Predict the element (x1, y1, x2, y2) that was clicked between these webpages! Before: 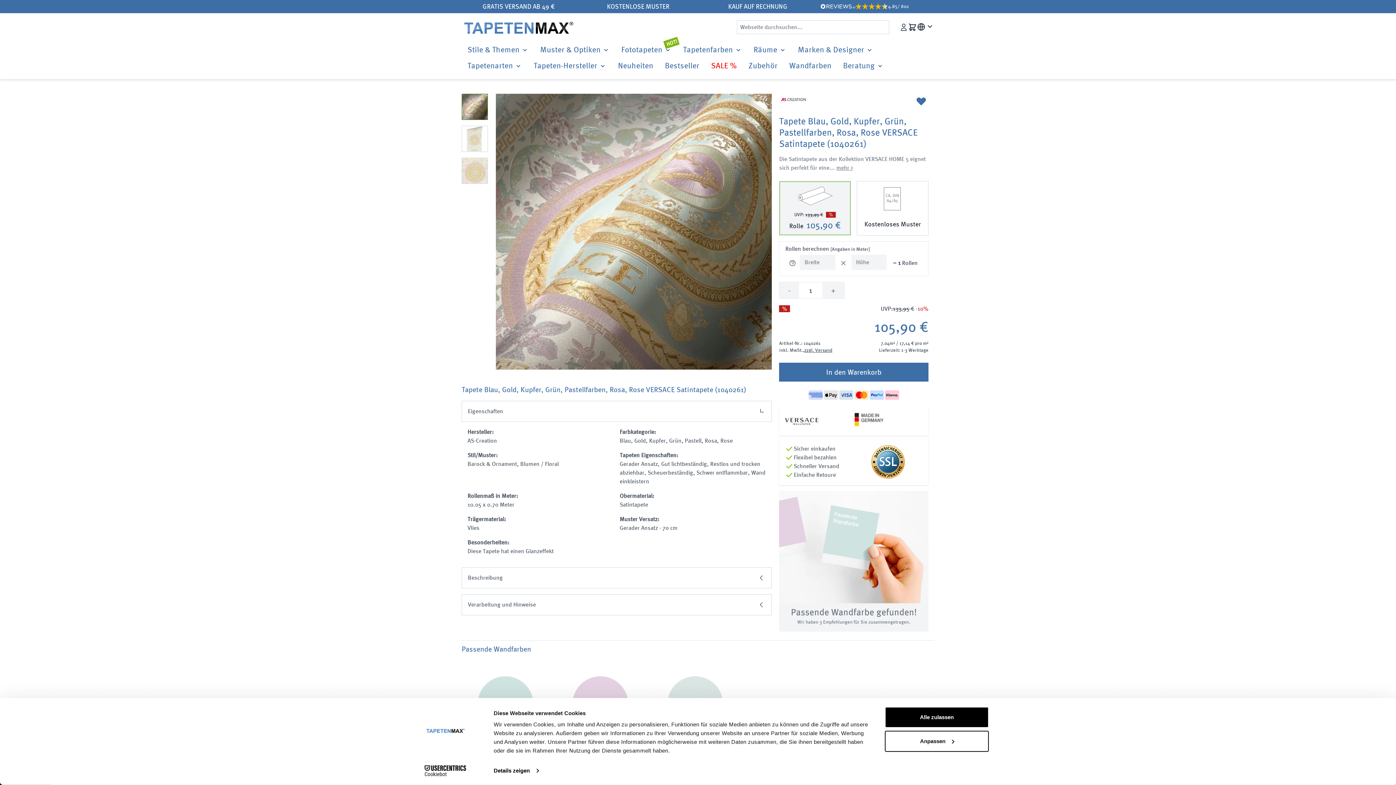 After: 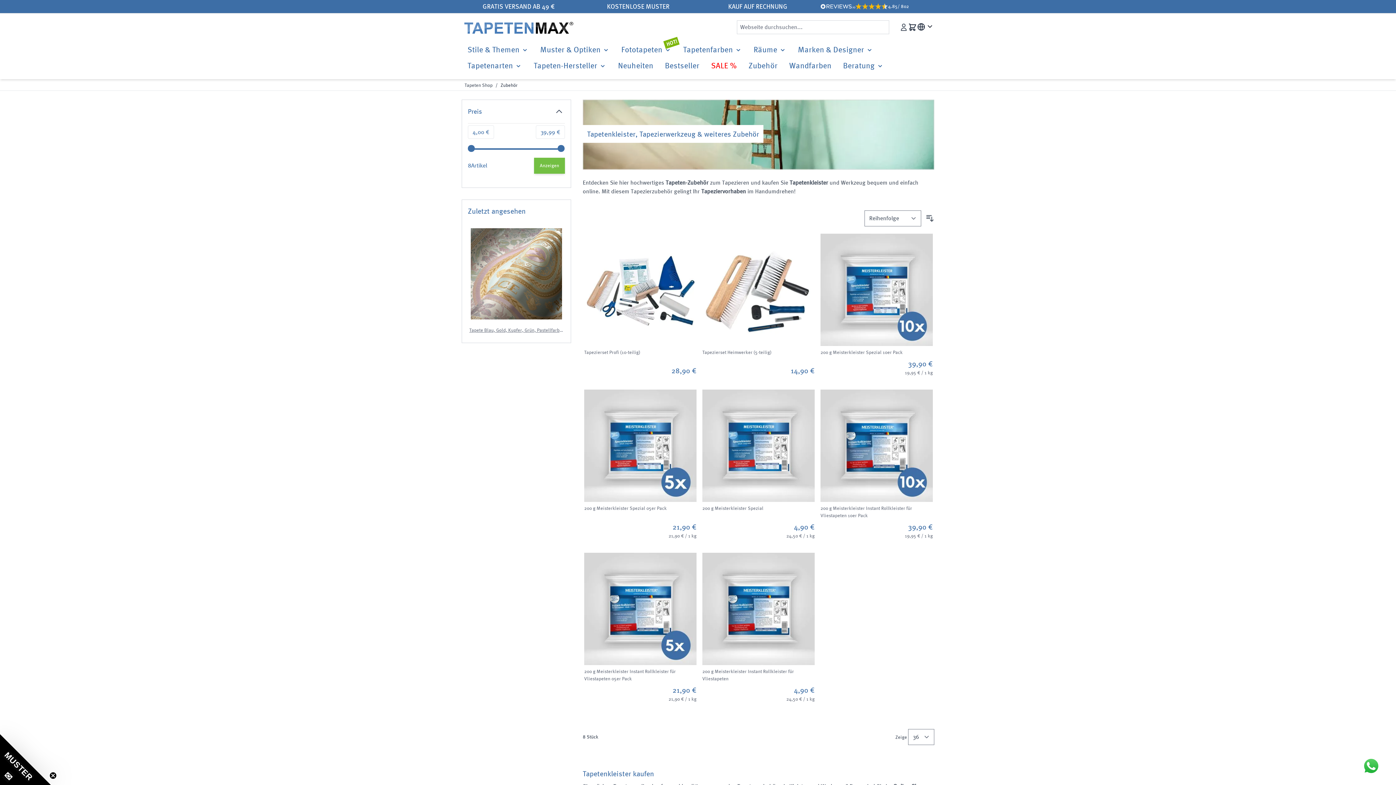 Action: bbox: (742, 57, 783, 73) label: Zubehör